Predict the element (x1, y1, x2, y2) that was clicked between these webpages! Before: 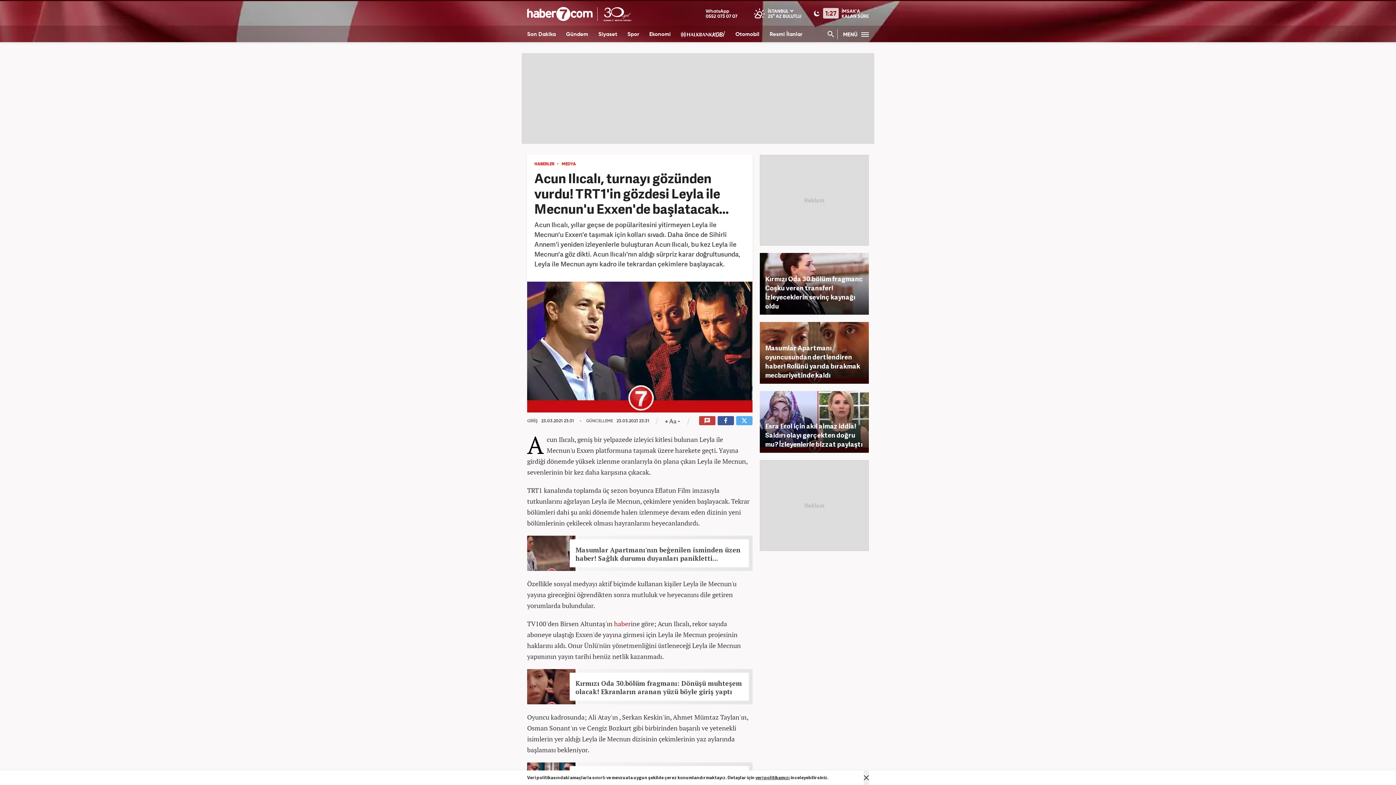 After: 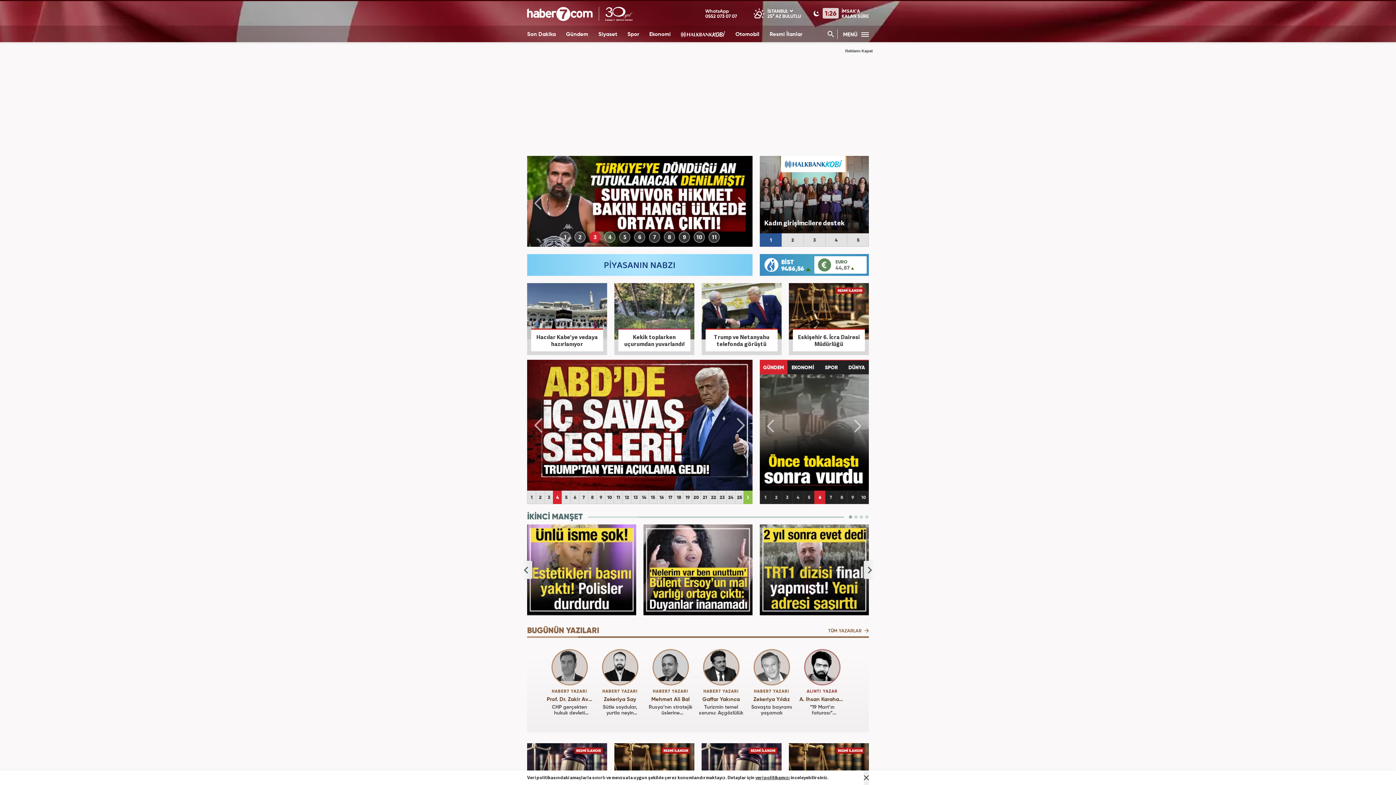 Action: label: HABERLER bbox: (534, 162, 554, 166)